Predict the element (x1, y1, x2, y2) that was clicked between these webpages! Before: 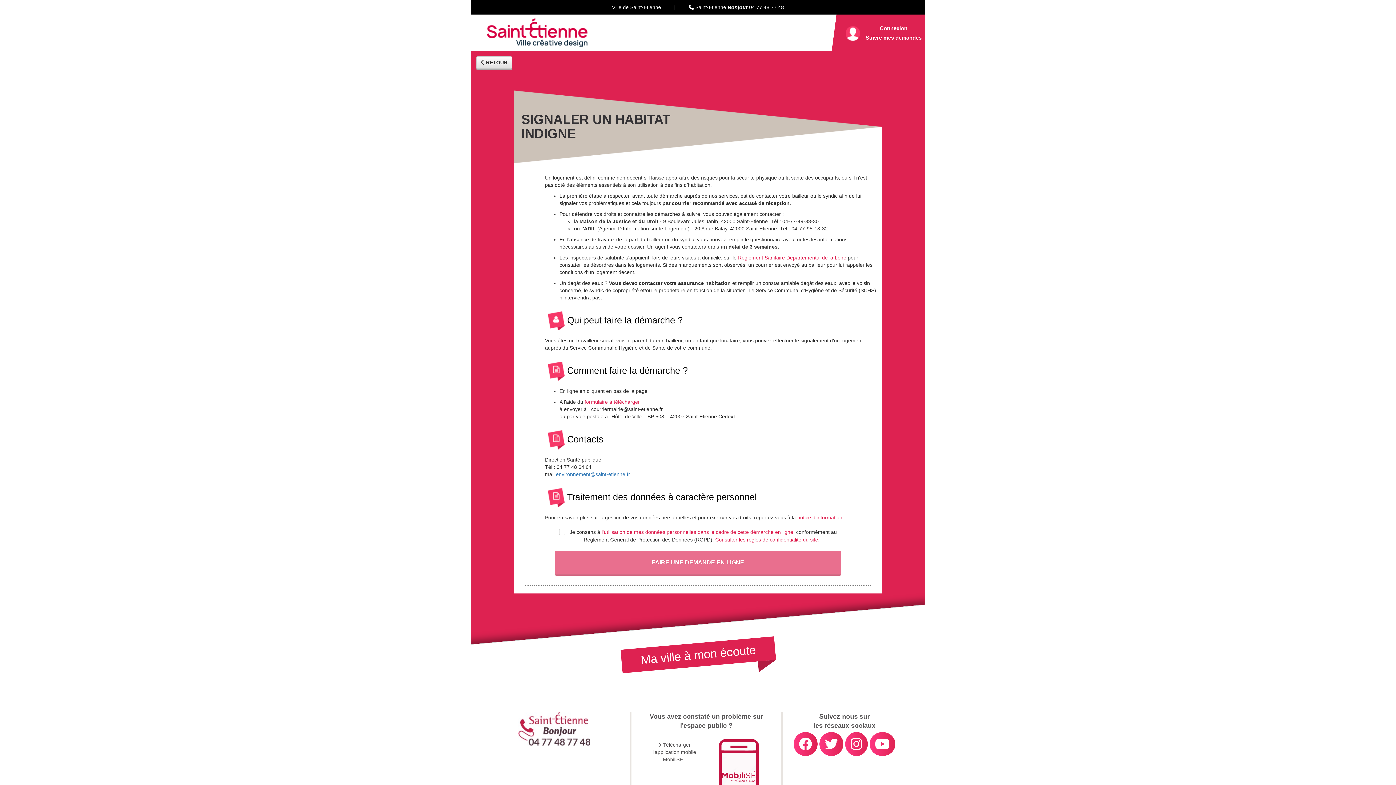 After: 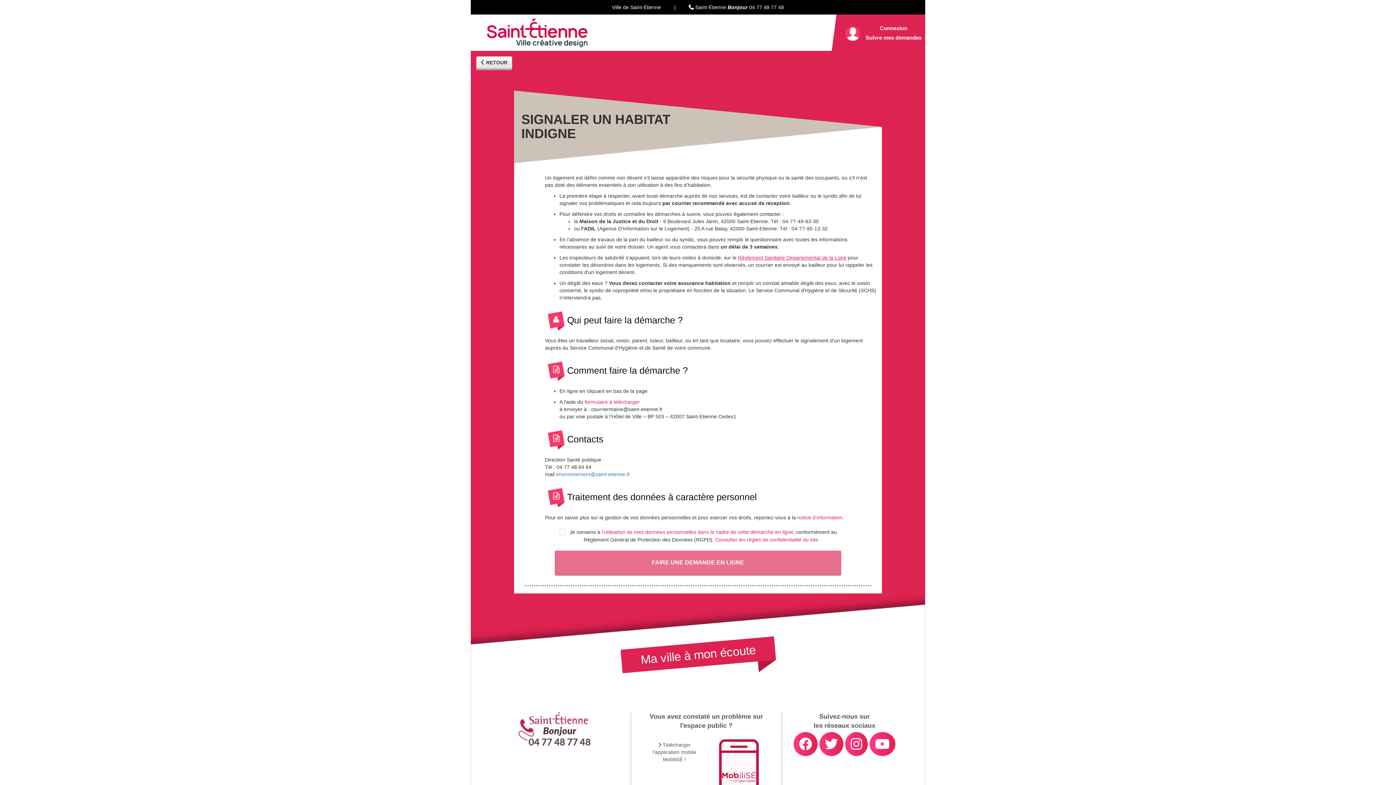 Action: bbox: (738, 254, 846, 260) label: Règlement Sanitaire Départemental de la Loire